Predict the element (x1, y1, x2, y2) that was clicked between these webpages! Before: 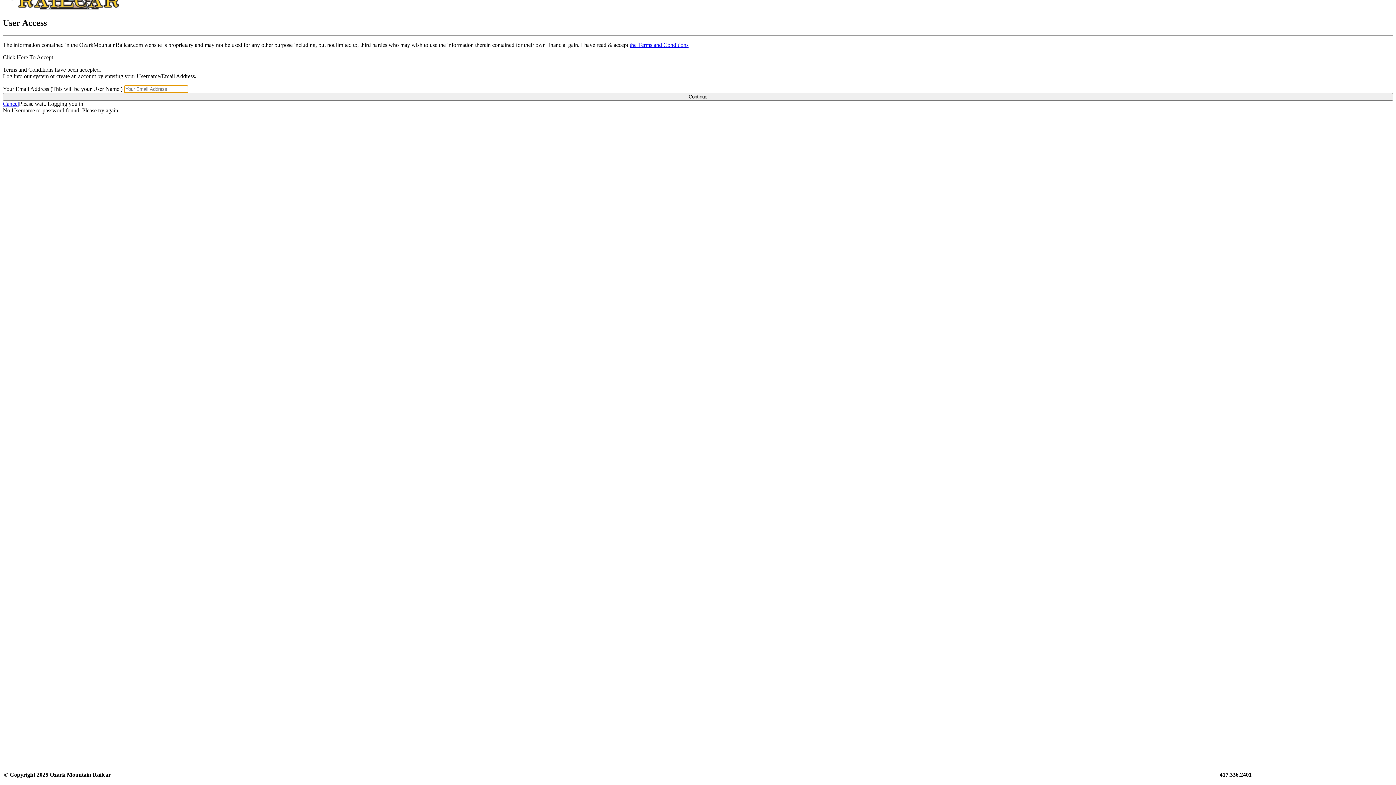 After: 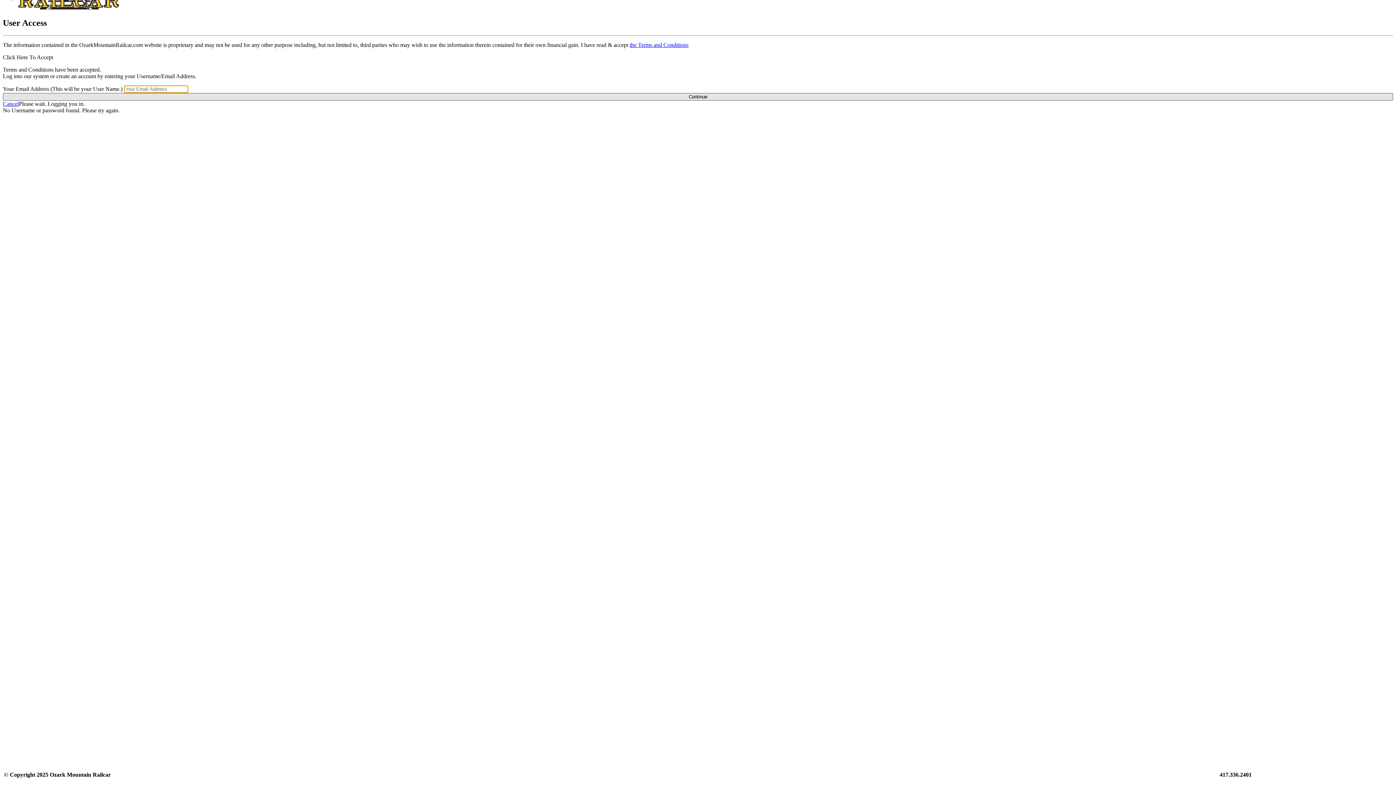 Action: label: Continue bbox: (2, 93, 1393, 100)